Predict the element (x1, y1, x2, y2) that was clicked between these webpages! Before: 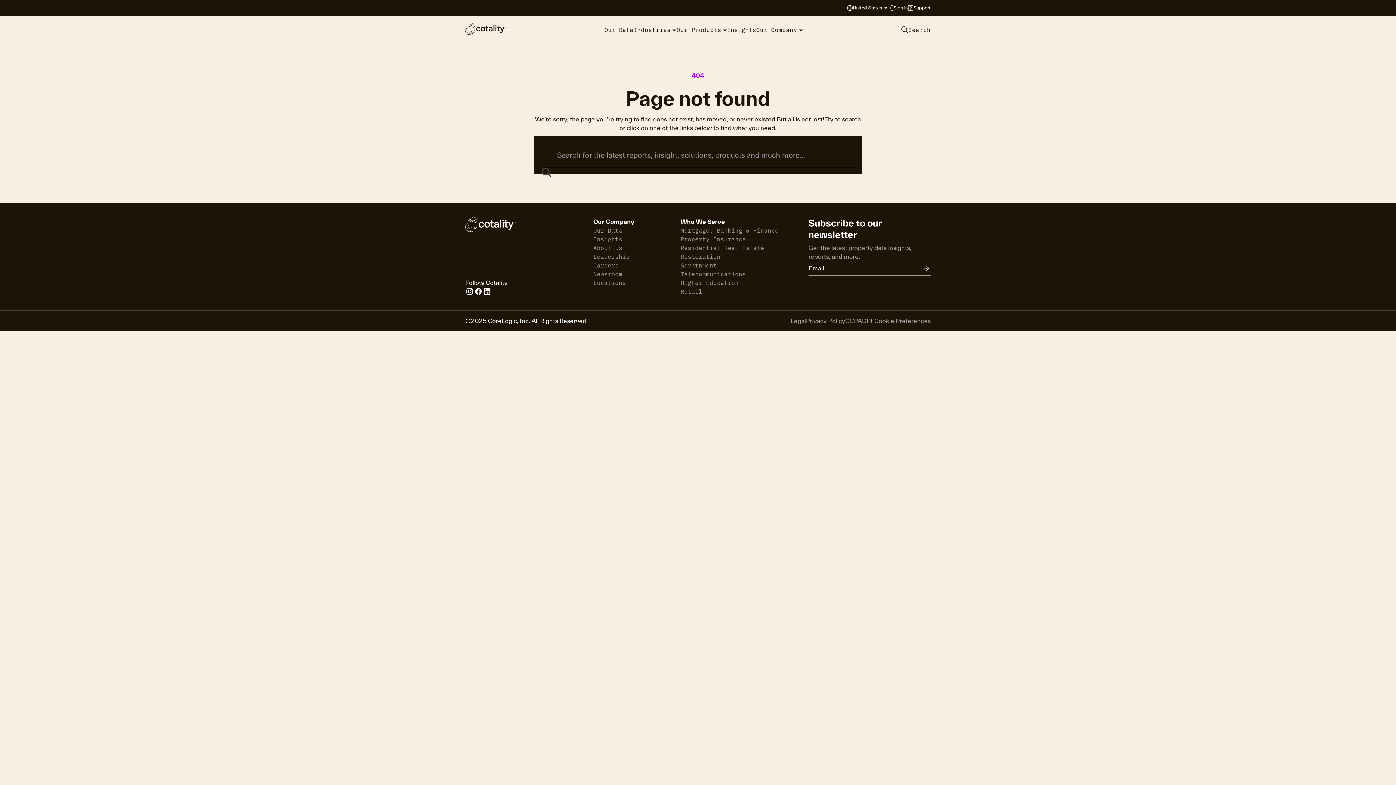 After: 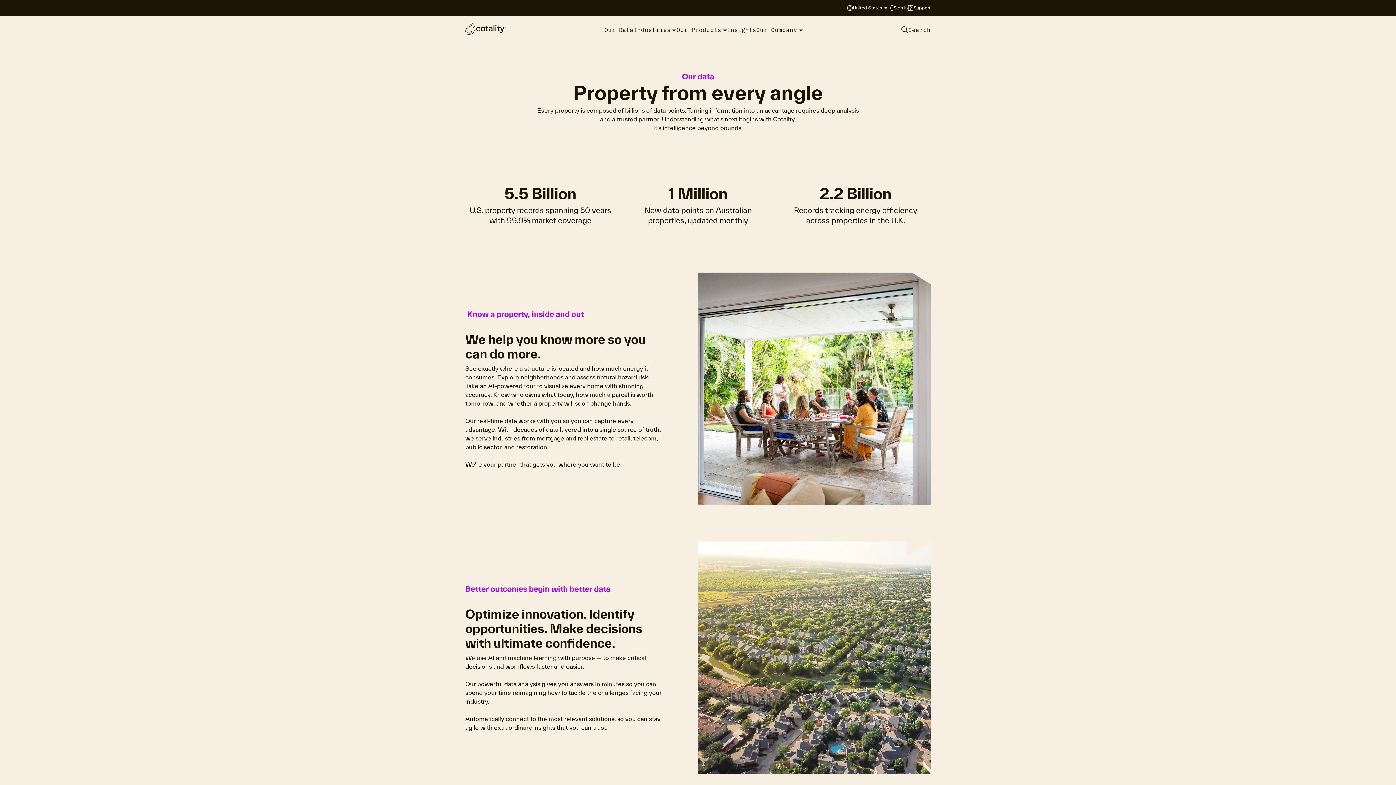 Action: bbox: (604, 22, 633, 42) label: Our Data